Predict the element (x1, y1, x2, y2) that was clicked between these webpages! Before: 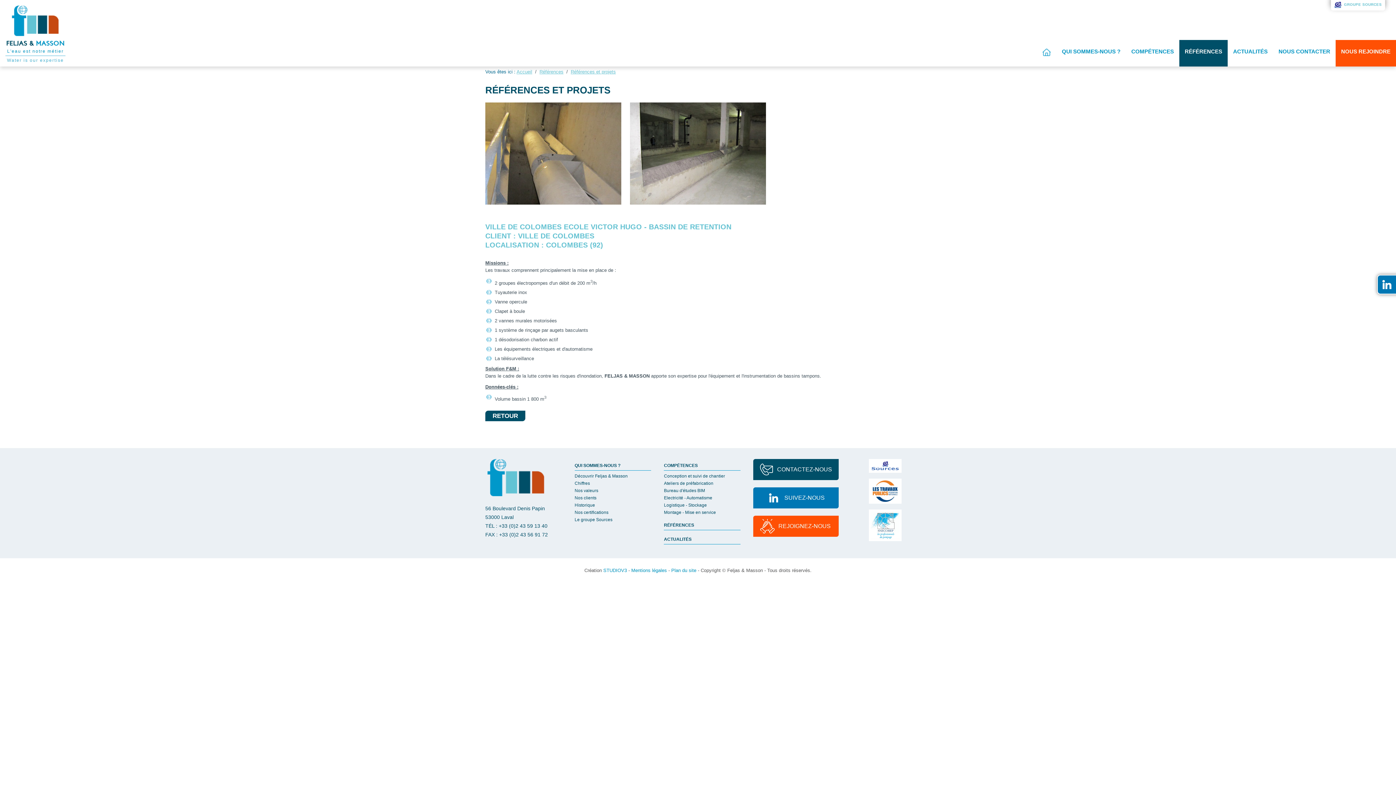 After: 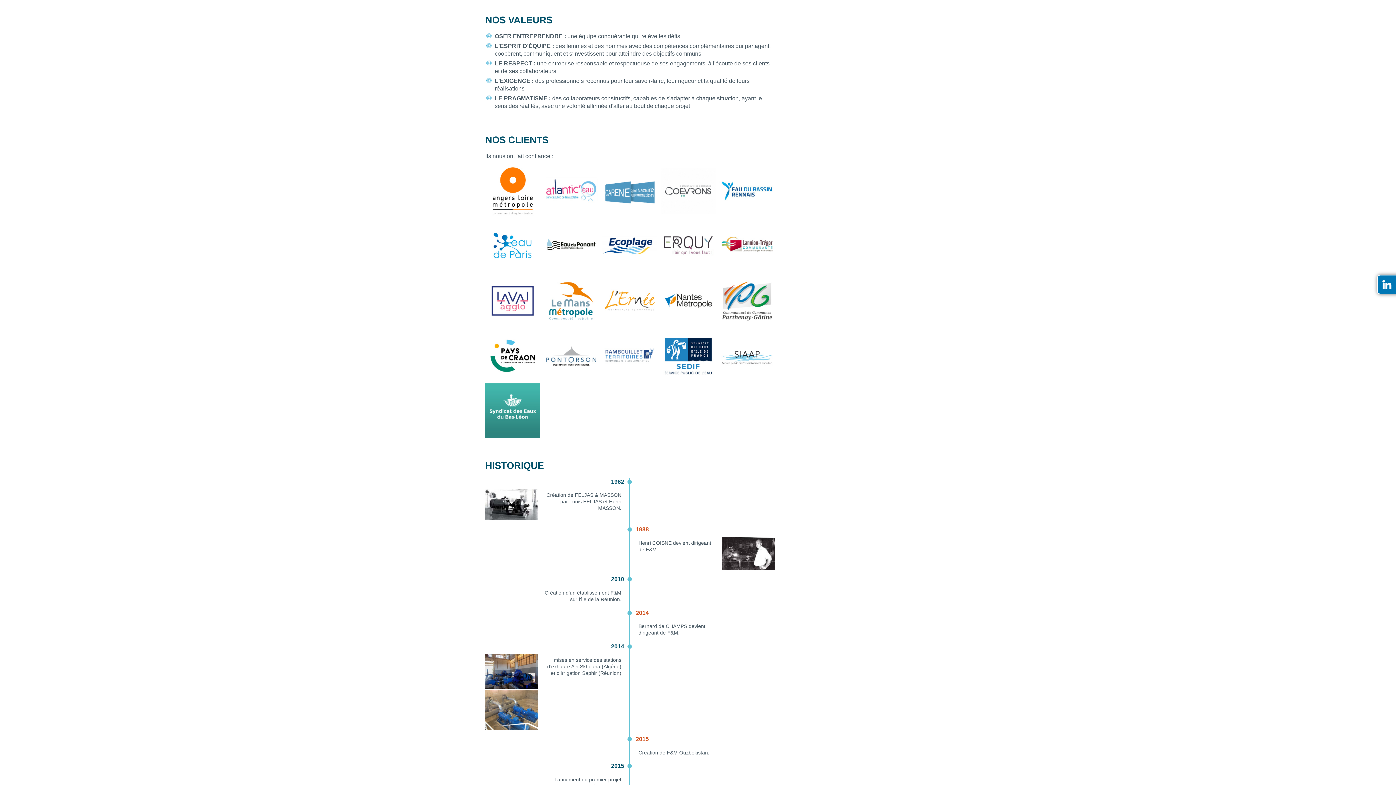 Action: label: Nos valeurs bbox: (574, 488, 598, 493)